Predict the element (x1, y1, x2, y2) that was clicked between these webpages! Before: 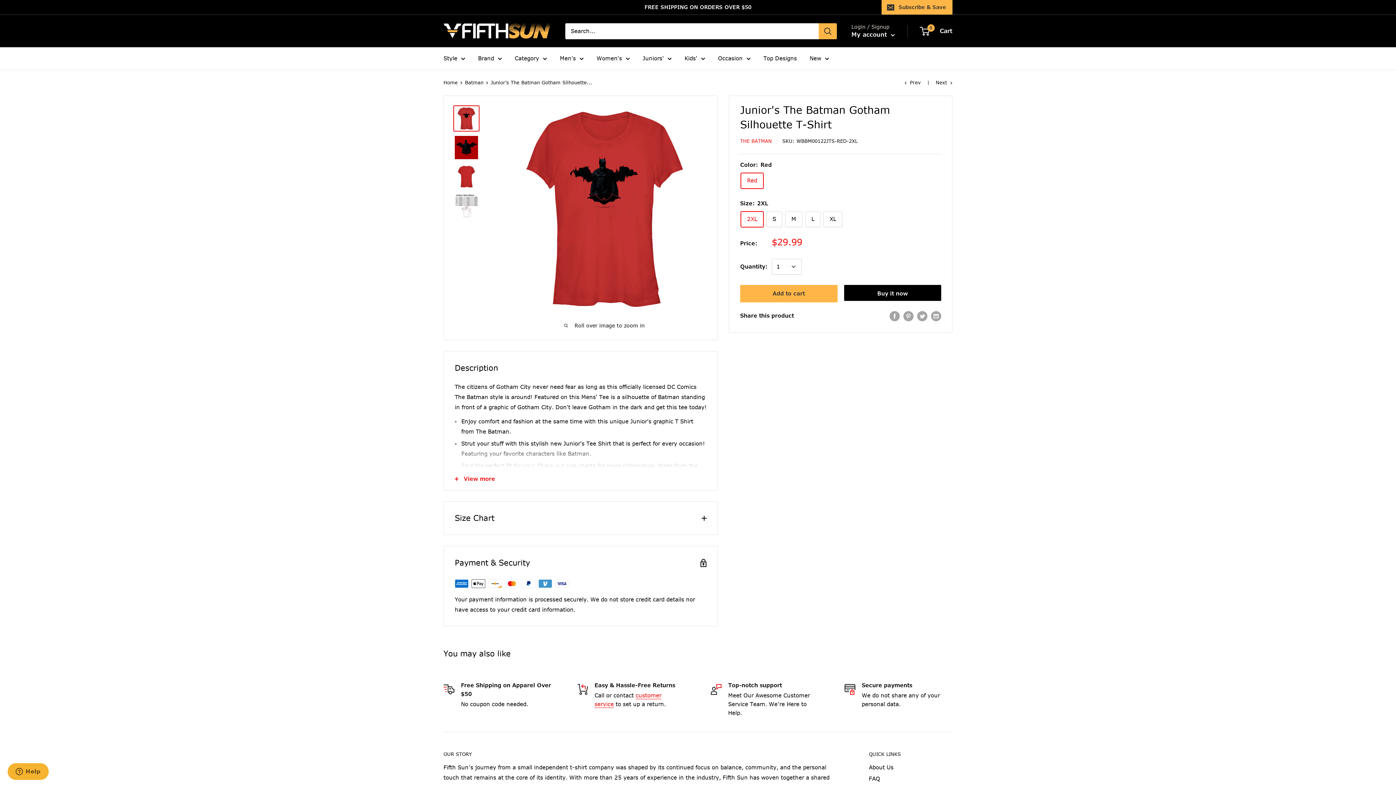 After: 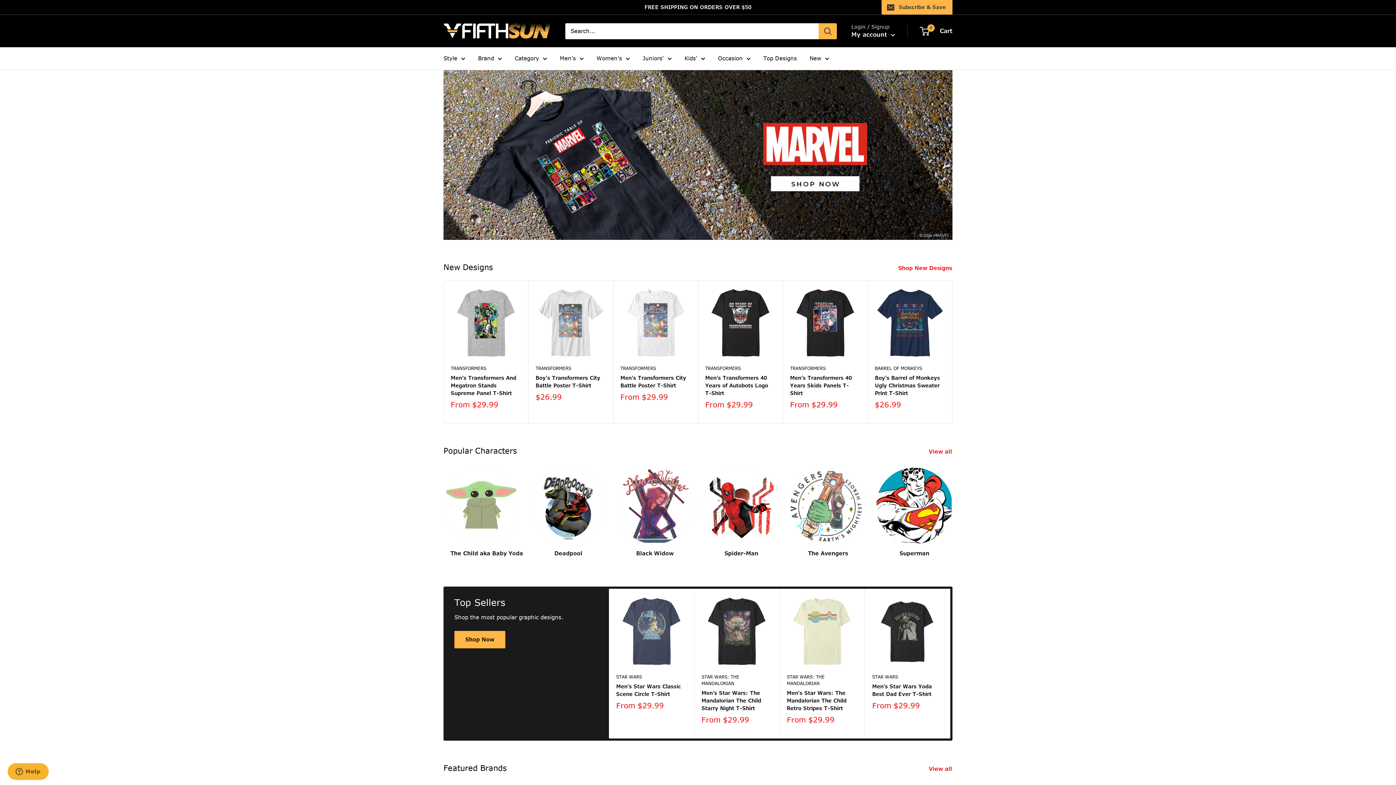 Action: bbox: (443, 79, 457, 85) label: Home